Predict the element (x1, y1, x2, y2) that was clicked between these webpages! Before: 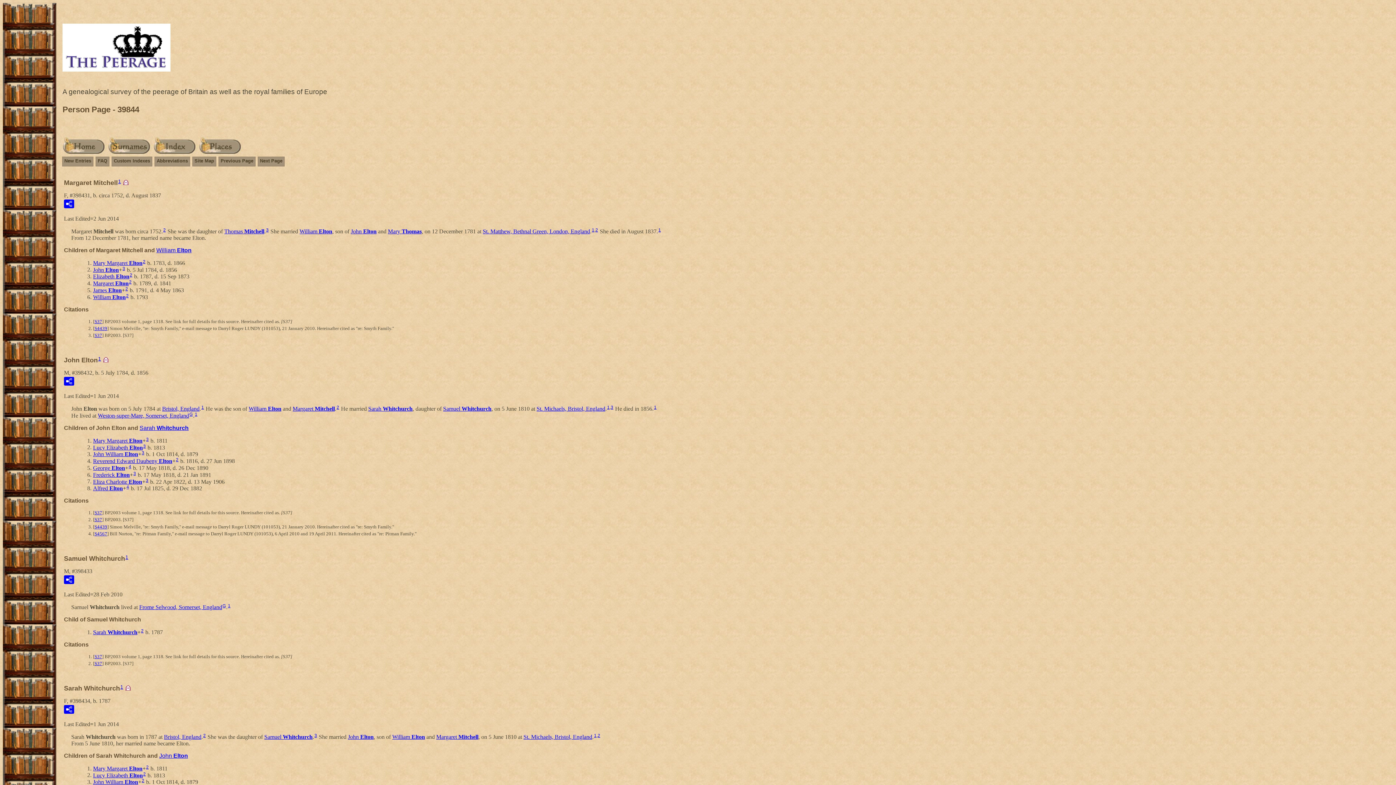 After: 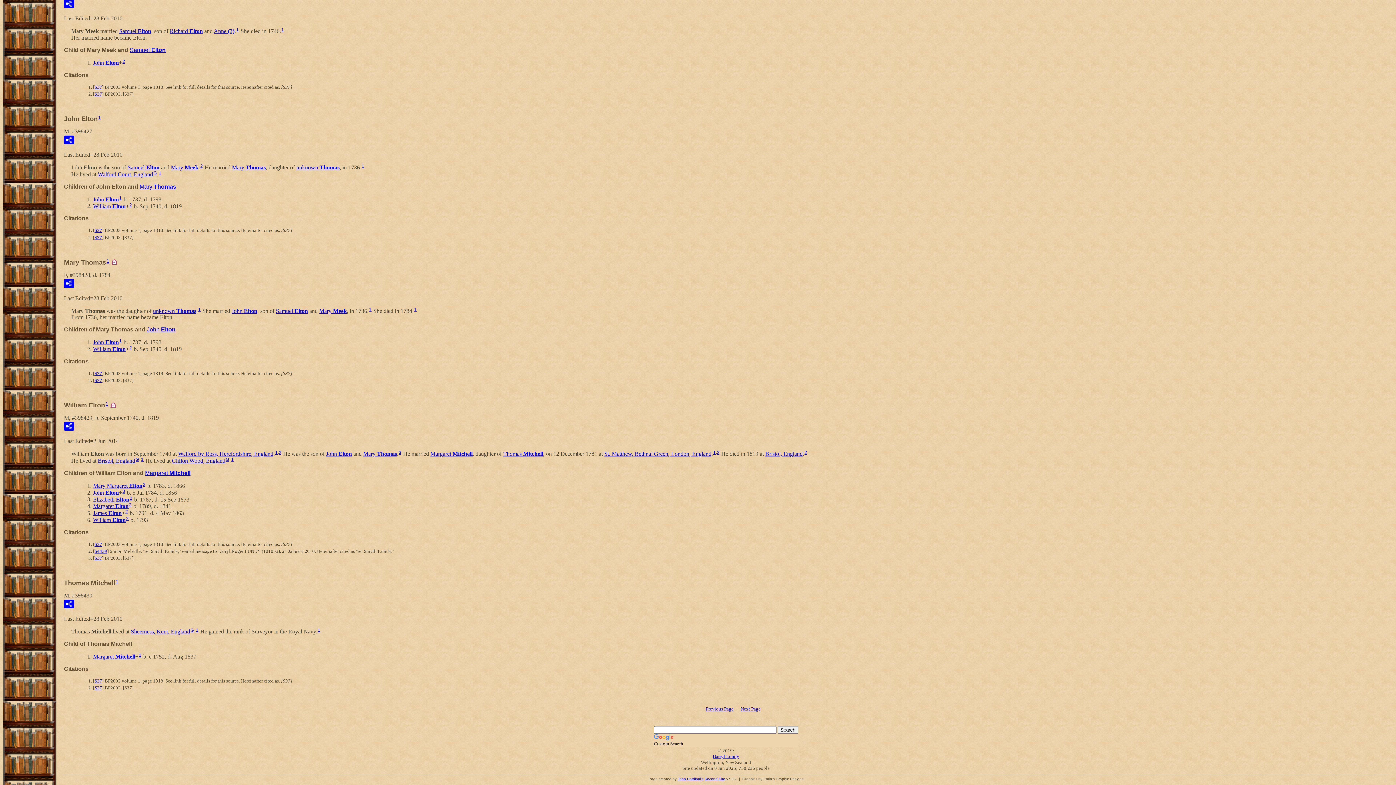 Action: label: William Elton bbox: (248, 405, 281, 412)